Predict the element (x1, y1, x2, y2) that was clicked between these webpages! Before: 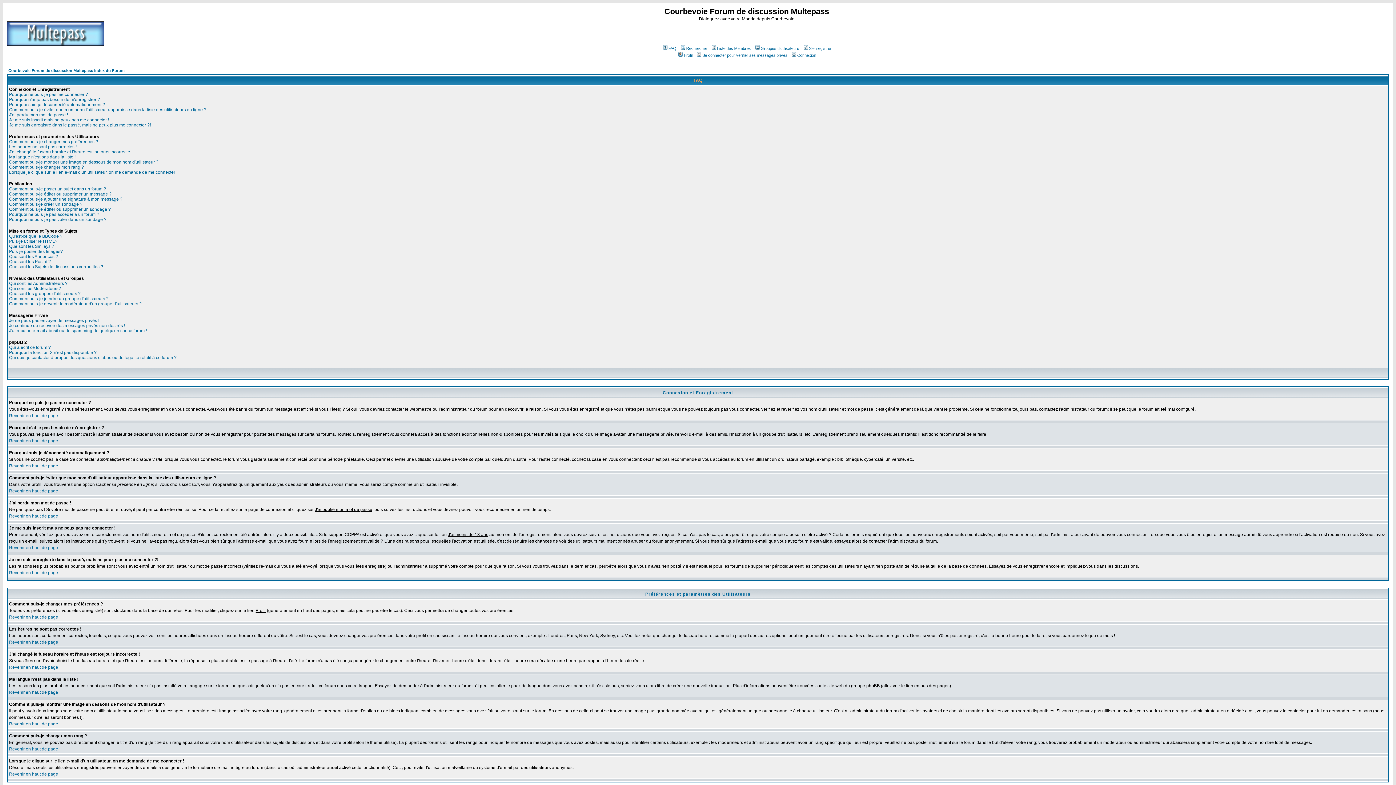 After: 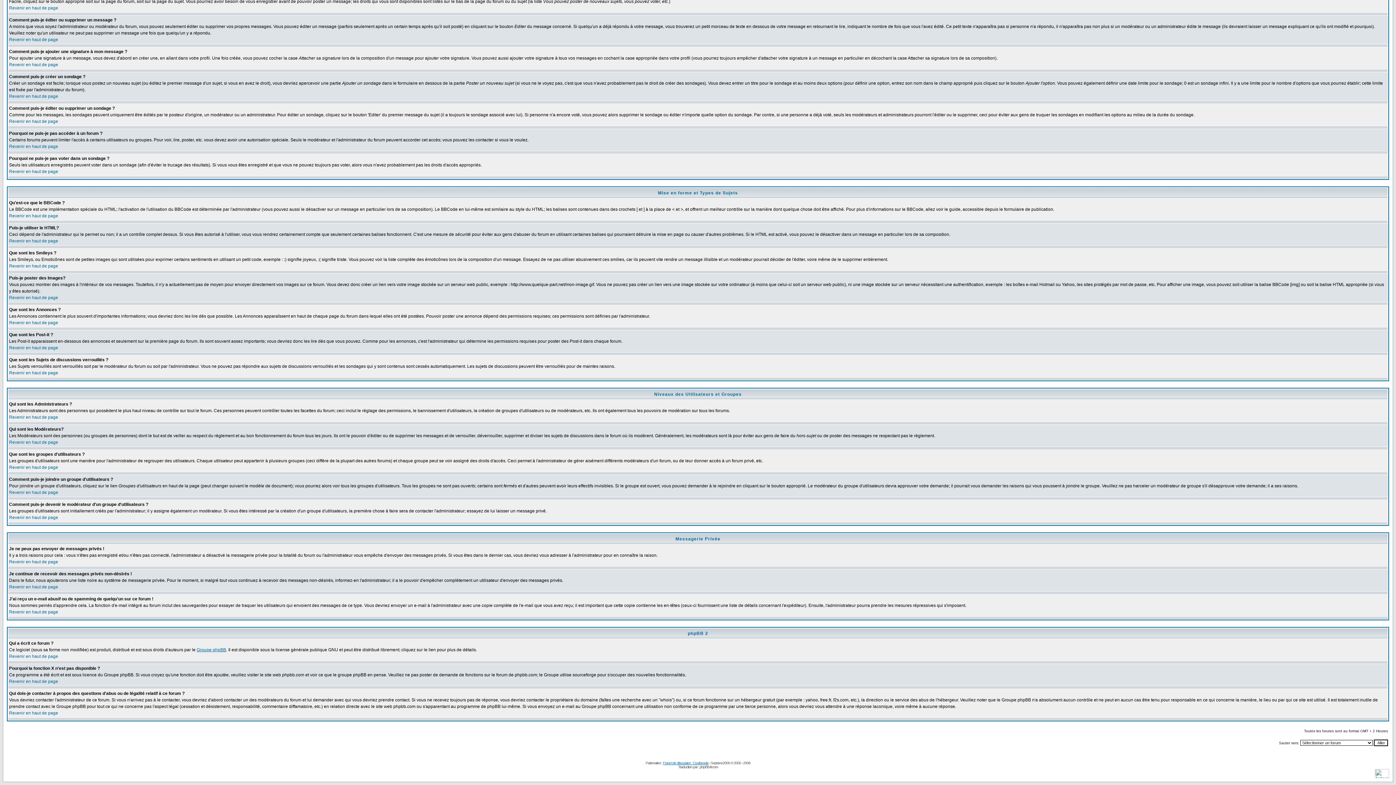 Action: bbox: (9, 296, 108, 301) label: Comment puis-je joindre un groupe d'utilisateurs ?